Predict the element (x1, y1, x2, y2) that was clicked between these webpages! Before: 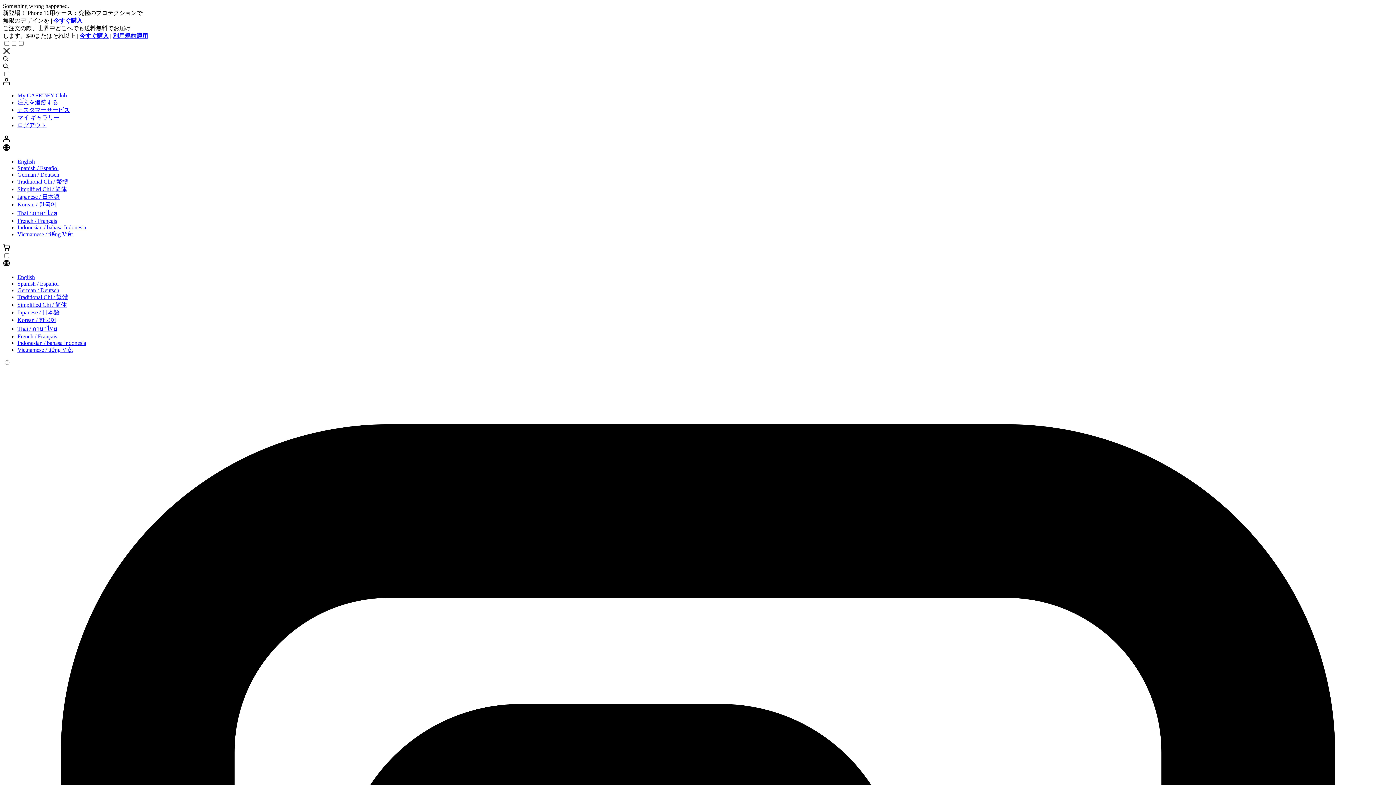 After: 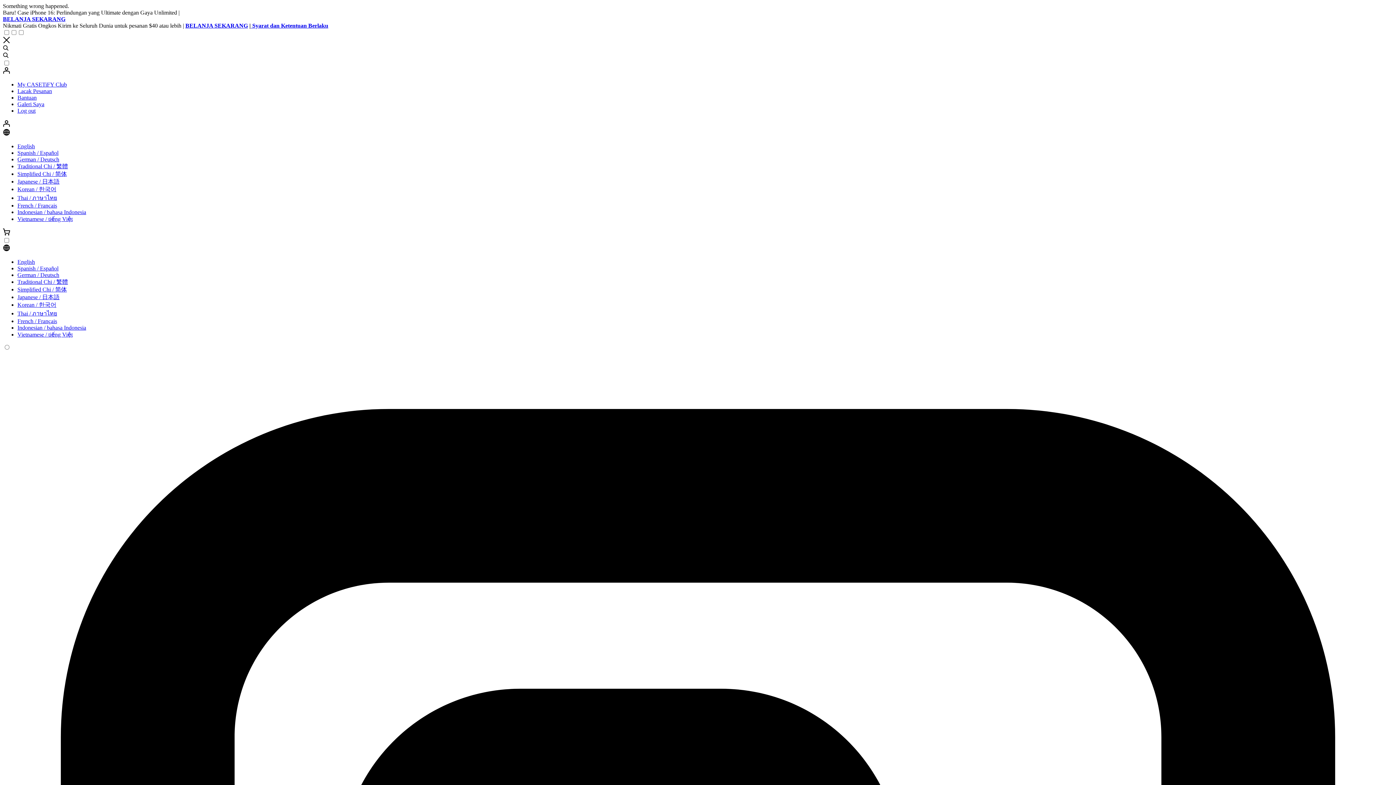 Action: bbox: (17, 336, 86, 342) label: Indonesian / bahasa Indonesia